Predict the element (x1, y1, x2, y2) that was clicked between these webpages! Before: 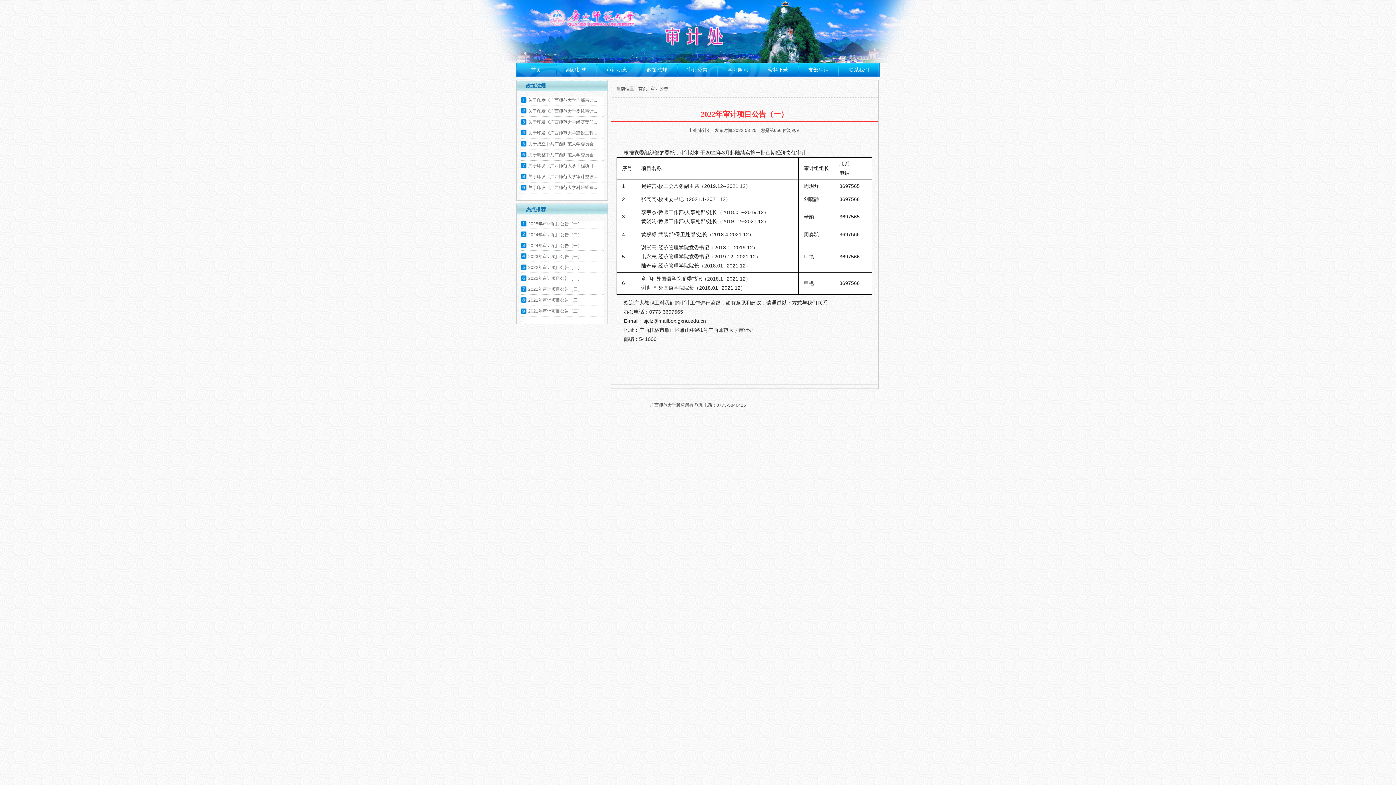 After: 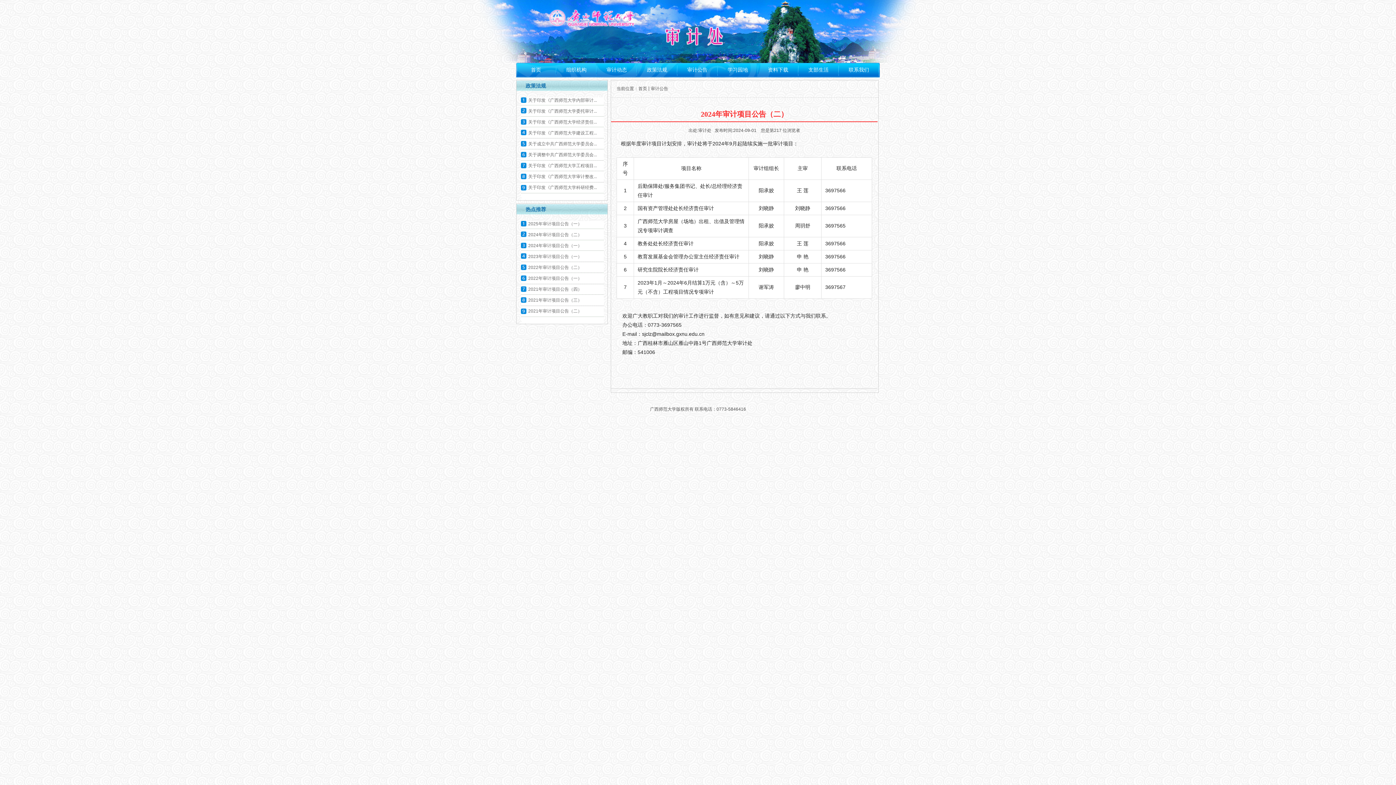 Action: bbox: (528, 232, 582, 237) label: 2024年审计项目公告（二）